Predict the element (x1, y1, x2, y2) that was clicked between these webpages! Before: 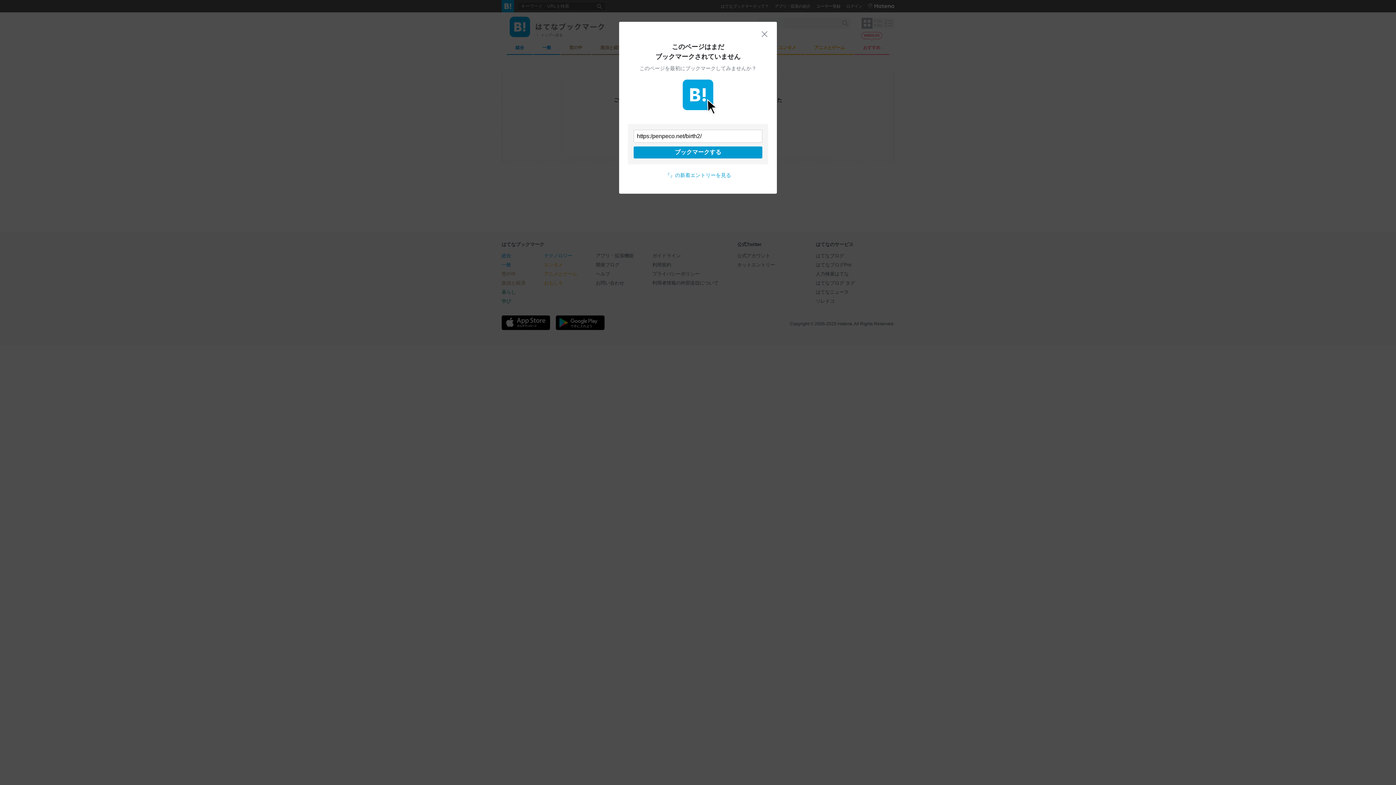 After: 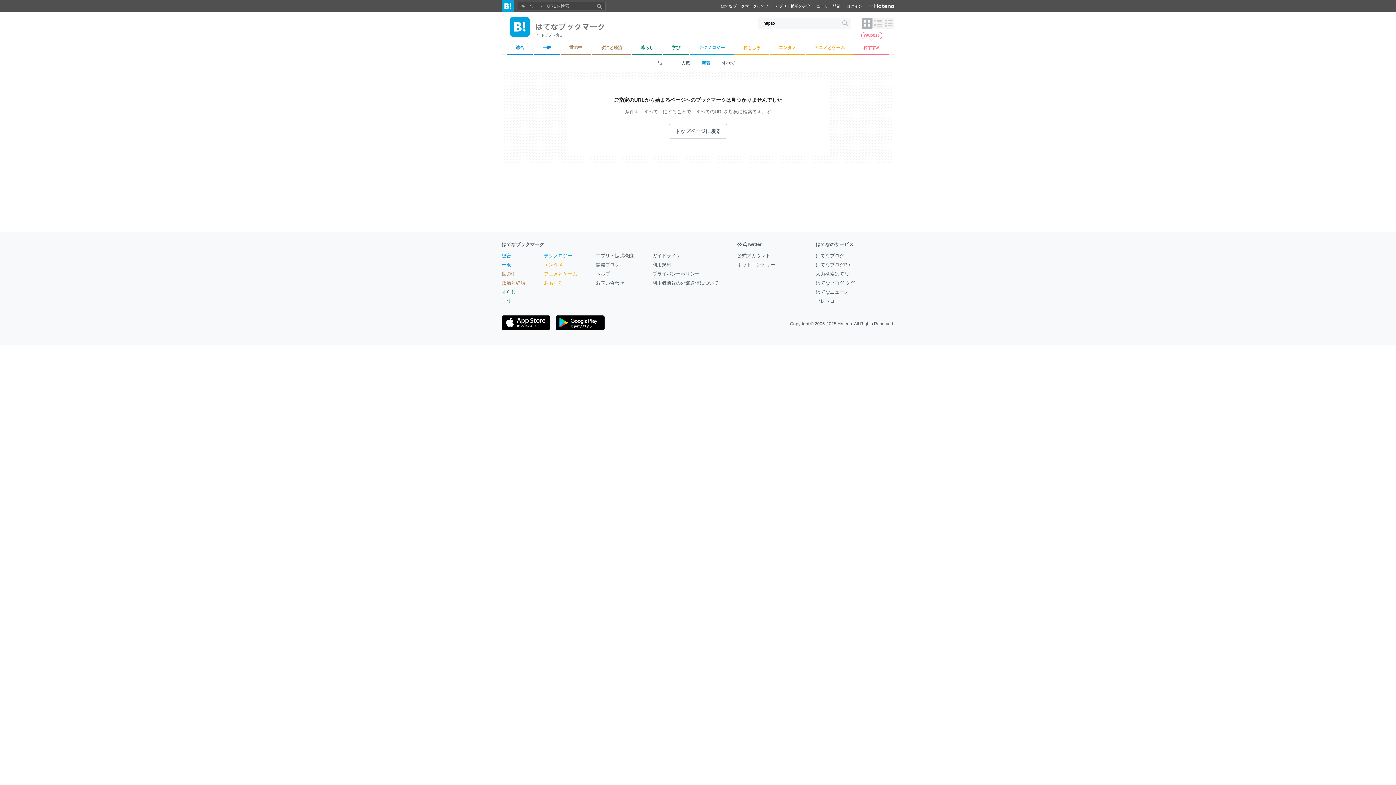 Action: bbox: (665, 172, 731, 178) label: 『』の新着エントリーを見る